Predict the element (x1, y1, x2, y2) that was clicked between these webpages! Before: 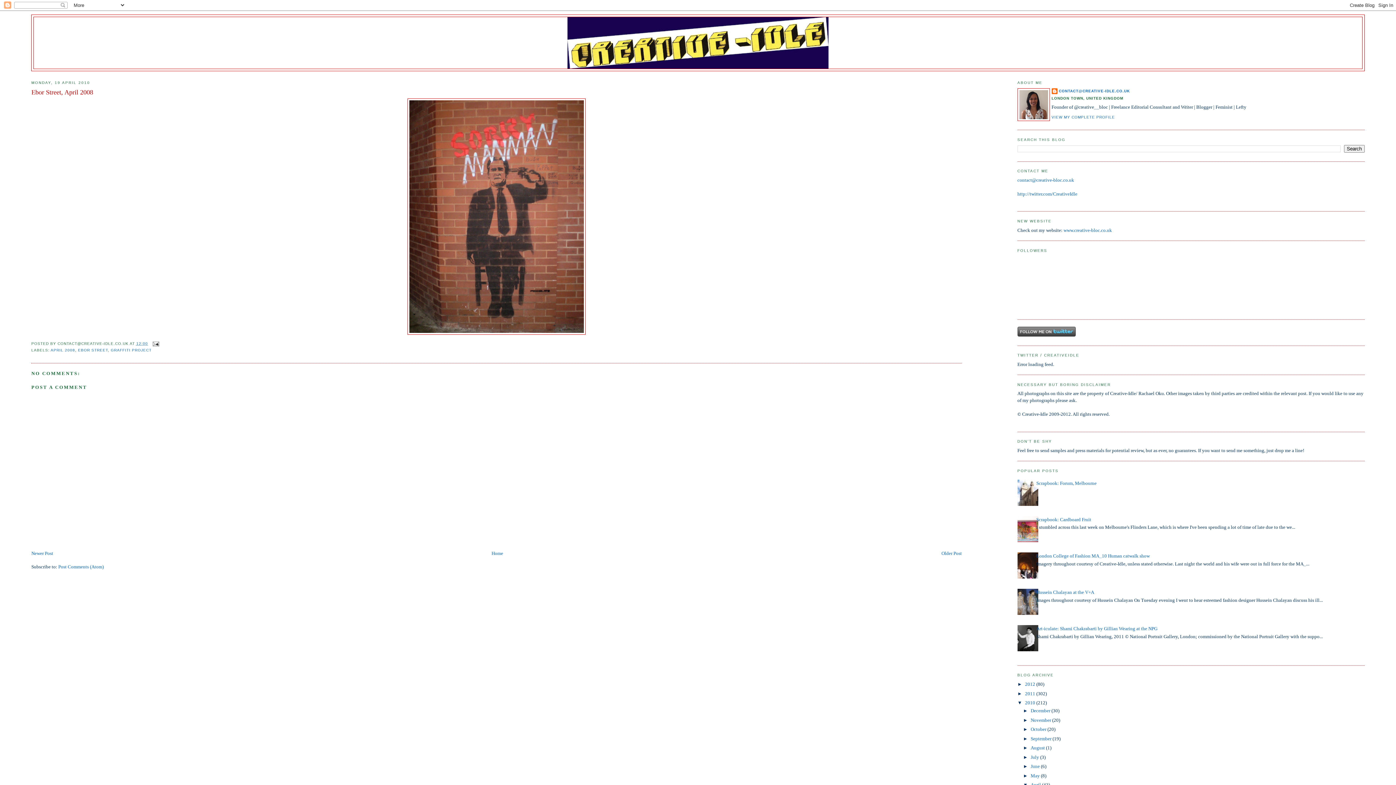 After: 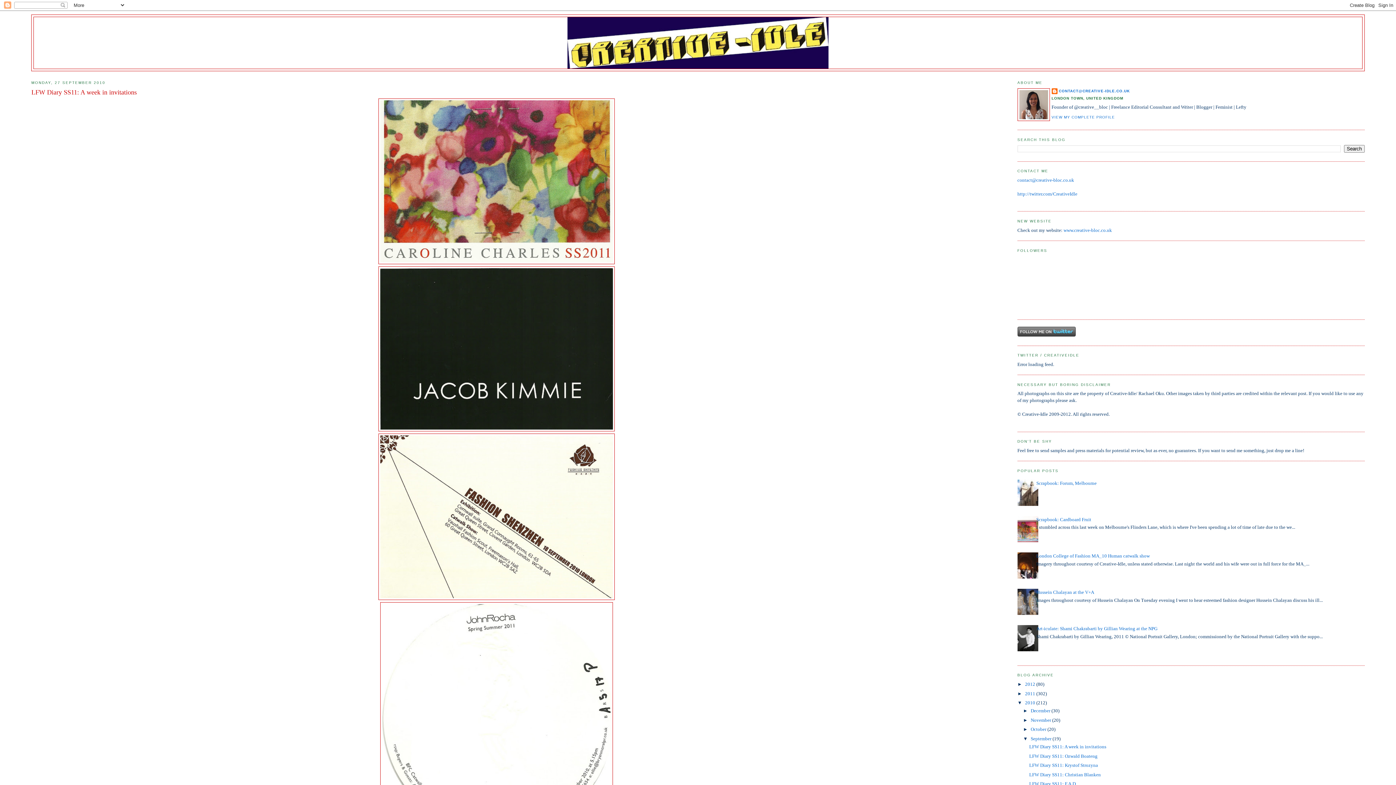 Action: label: September  bbox: (1030, 736, 1052, 741)